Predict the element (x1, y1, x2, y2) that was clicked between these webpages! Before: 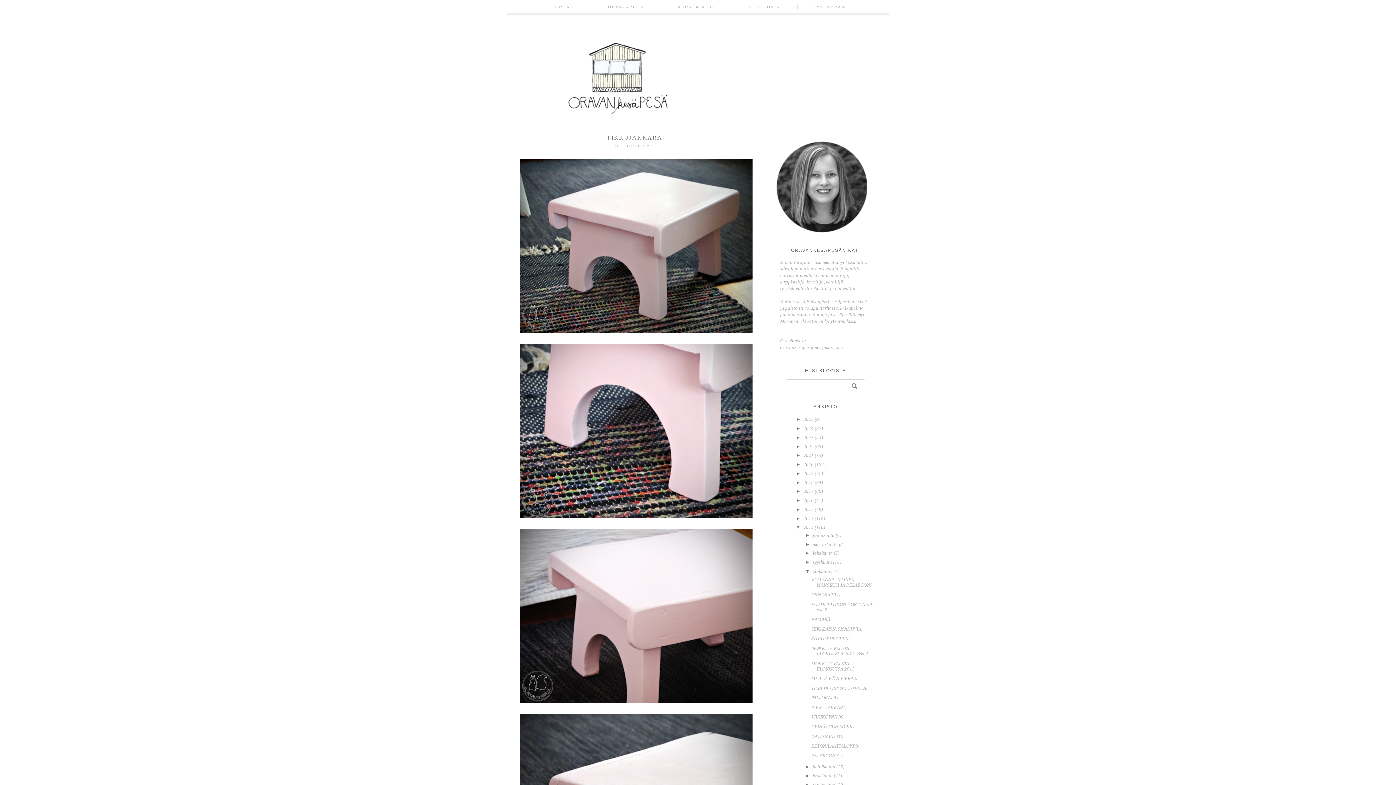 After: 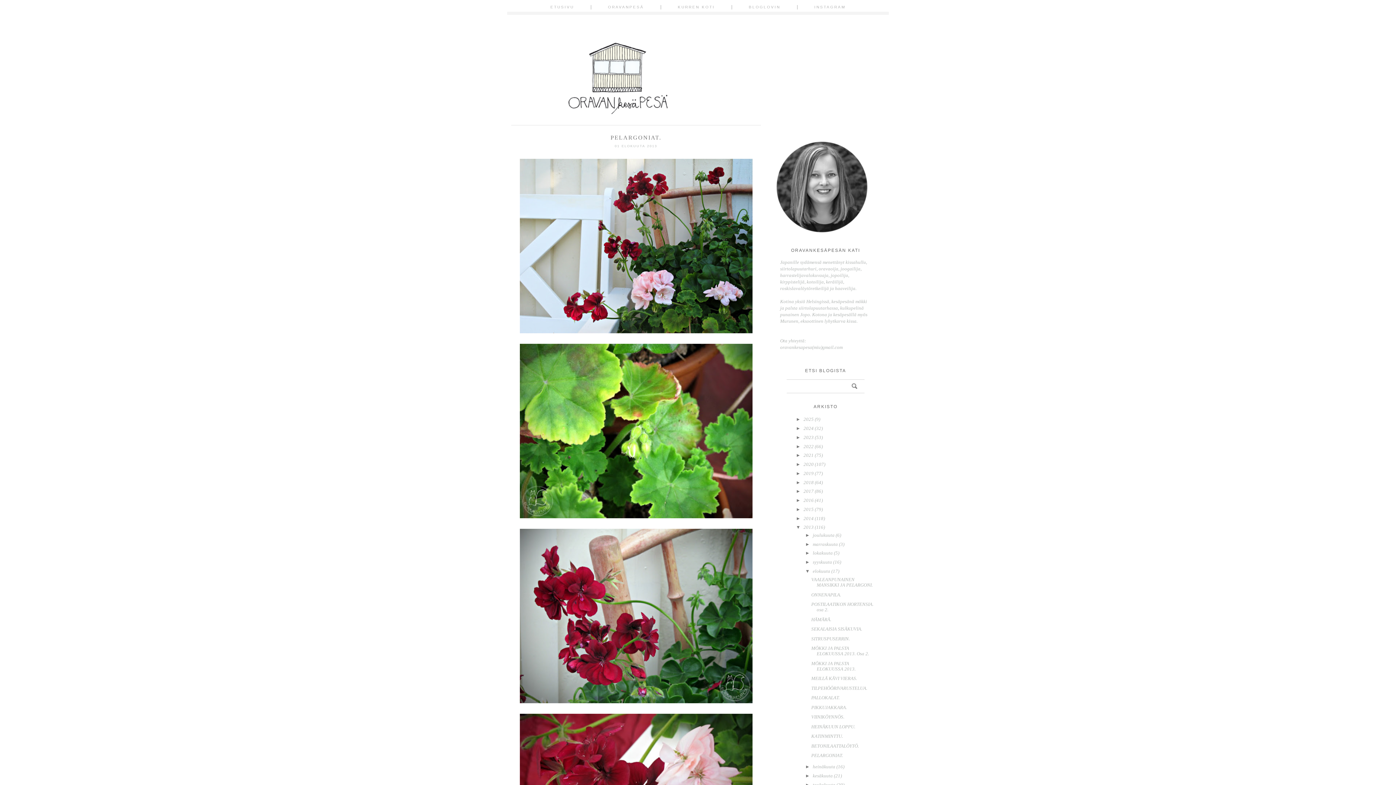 Action: bbox: (811, 753, 843, 758) label: PELARGONIAT.